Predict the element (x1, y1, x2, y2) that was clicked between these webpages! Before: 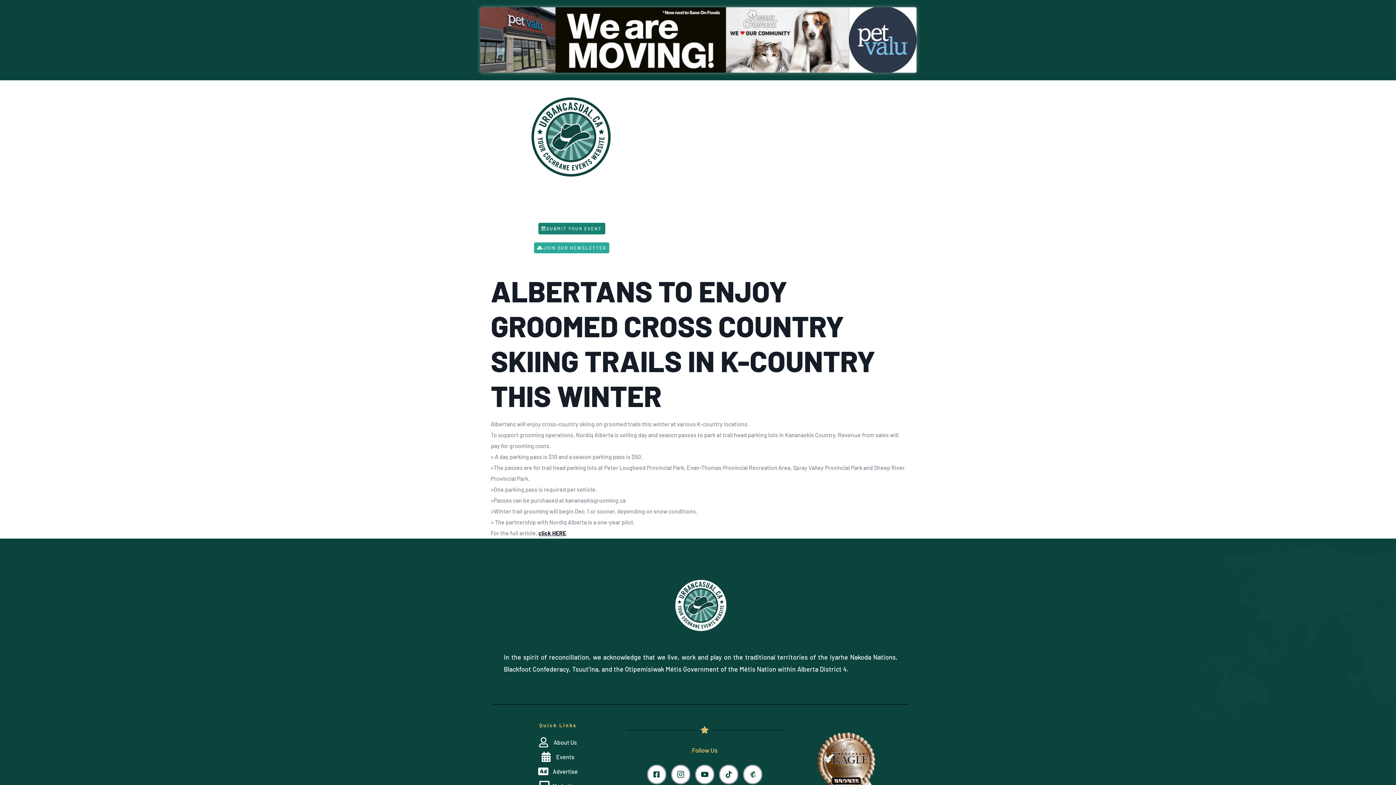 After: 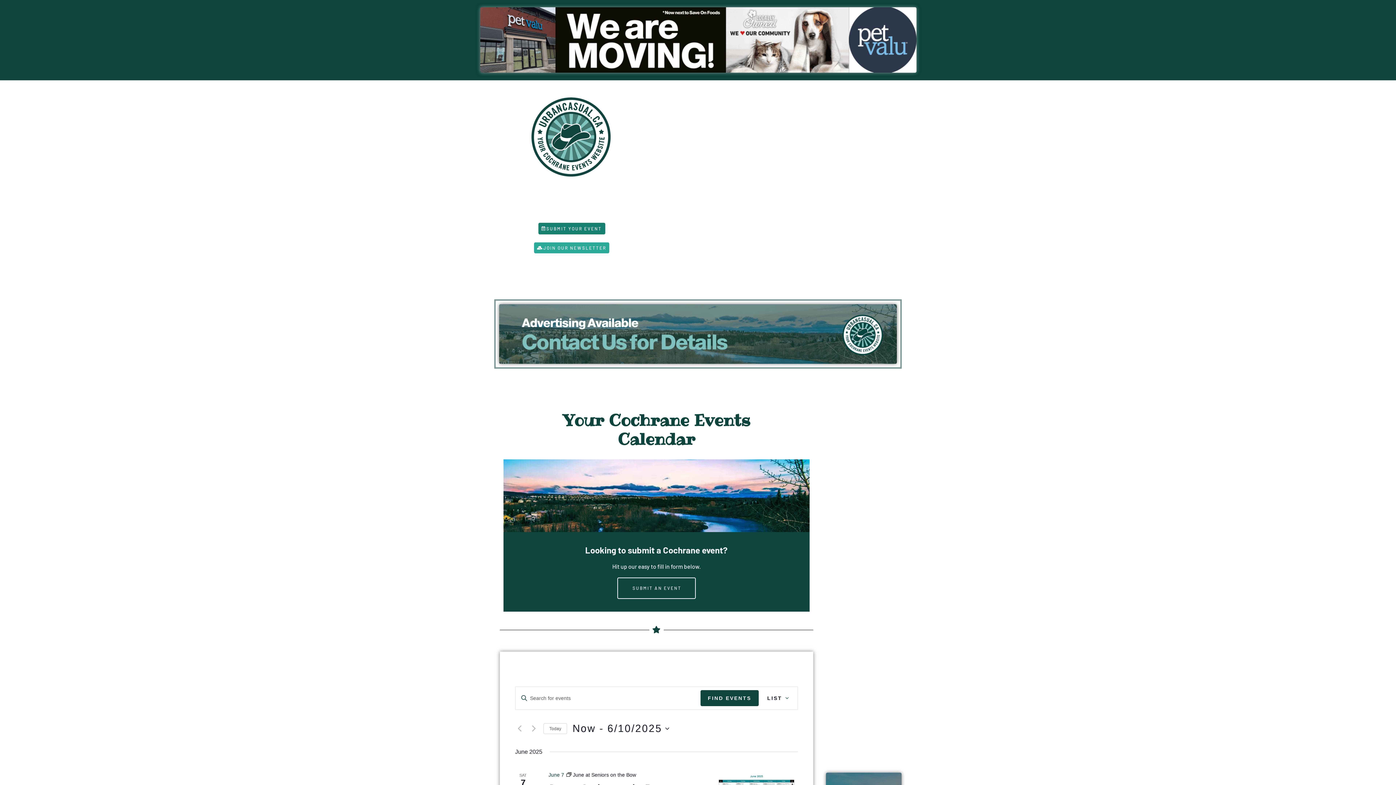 Action: bbox: (497, 752, 619, 763) label: Events